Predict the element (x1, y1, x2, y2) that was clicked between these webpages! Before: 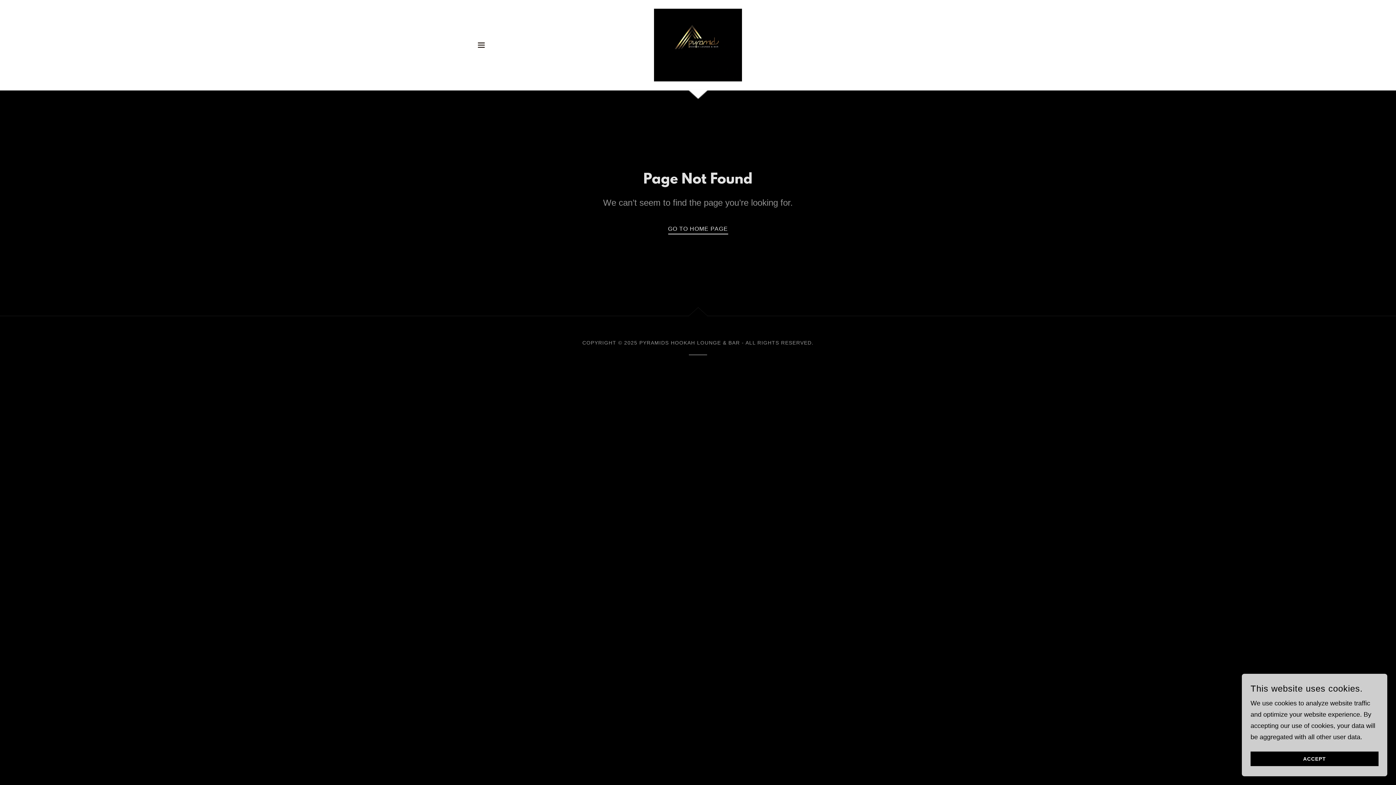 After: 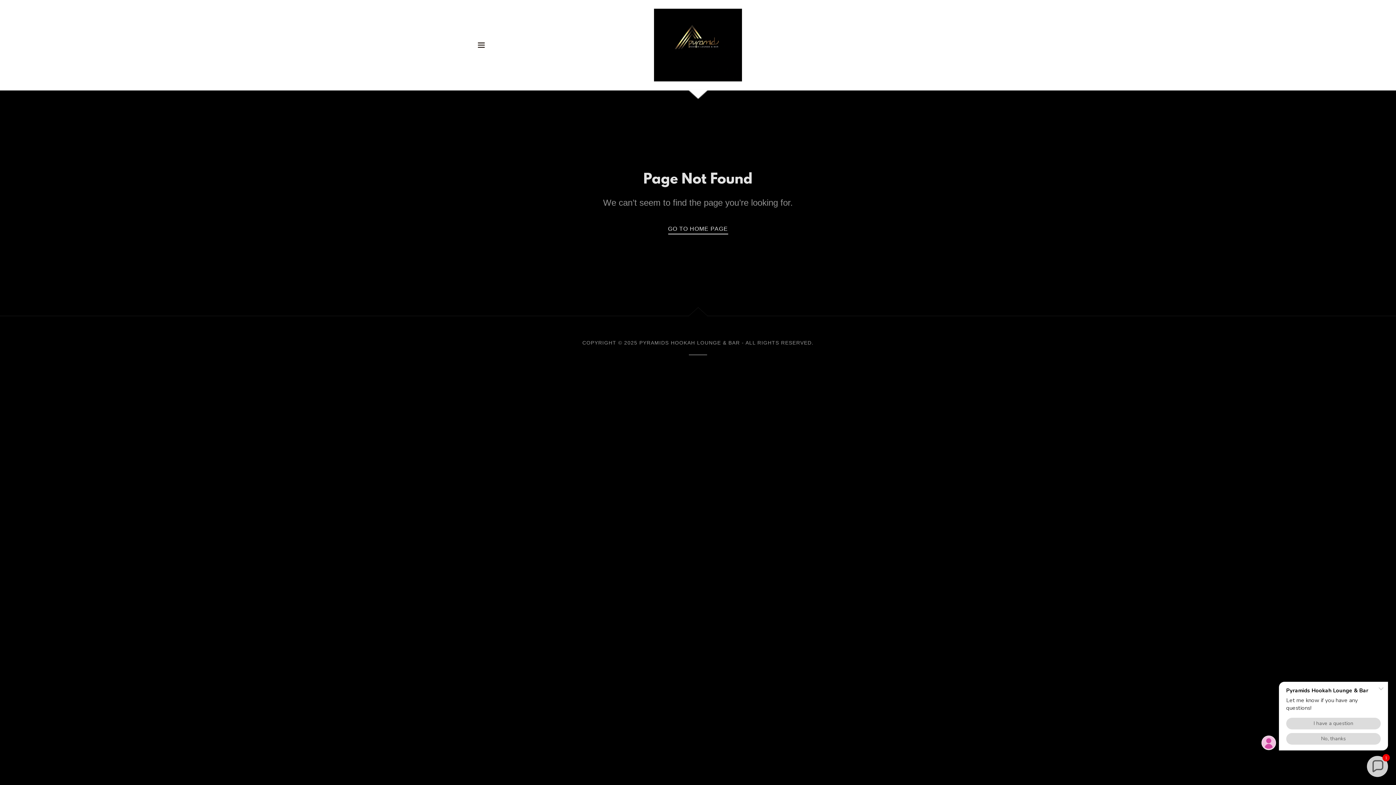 Action: bbox: (1250, 752, 1378, 766) label: ACCEPT